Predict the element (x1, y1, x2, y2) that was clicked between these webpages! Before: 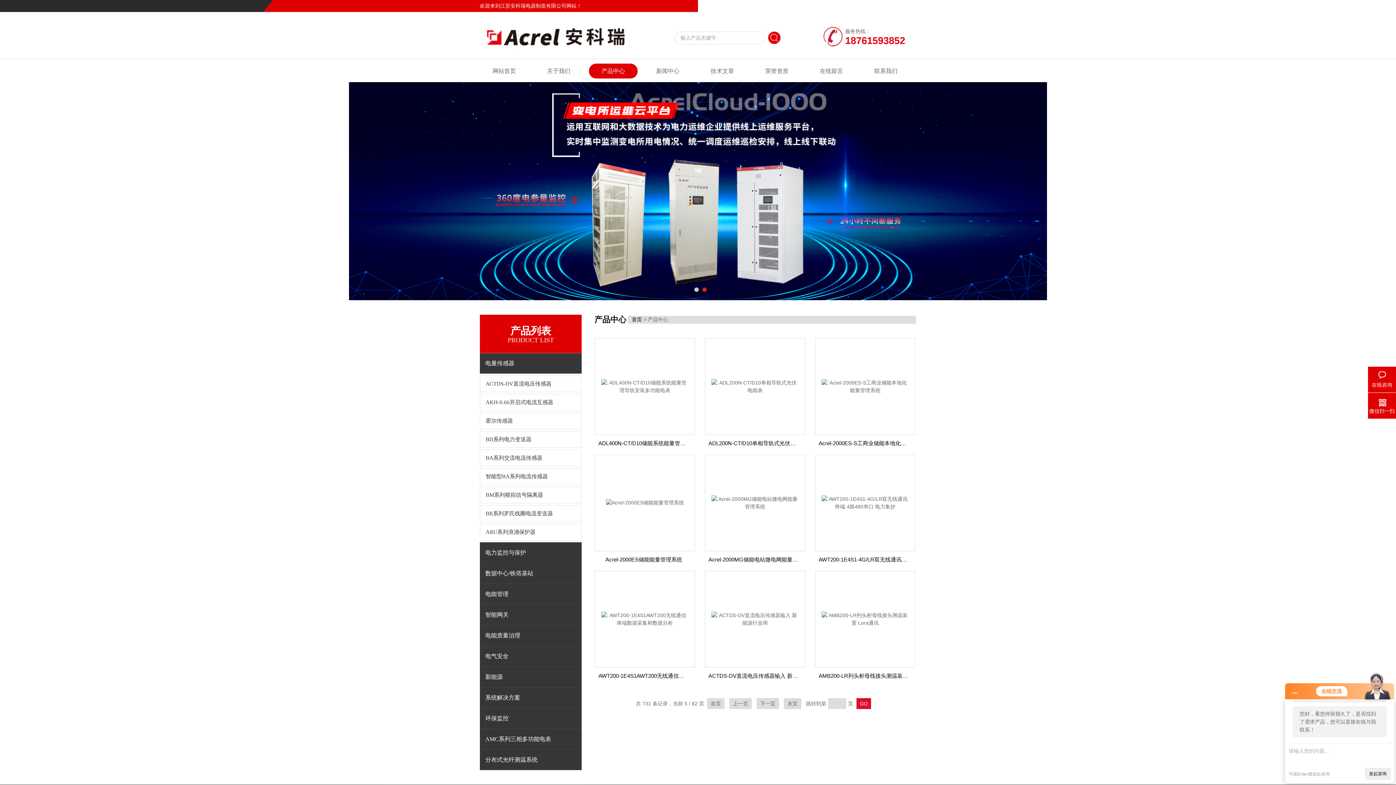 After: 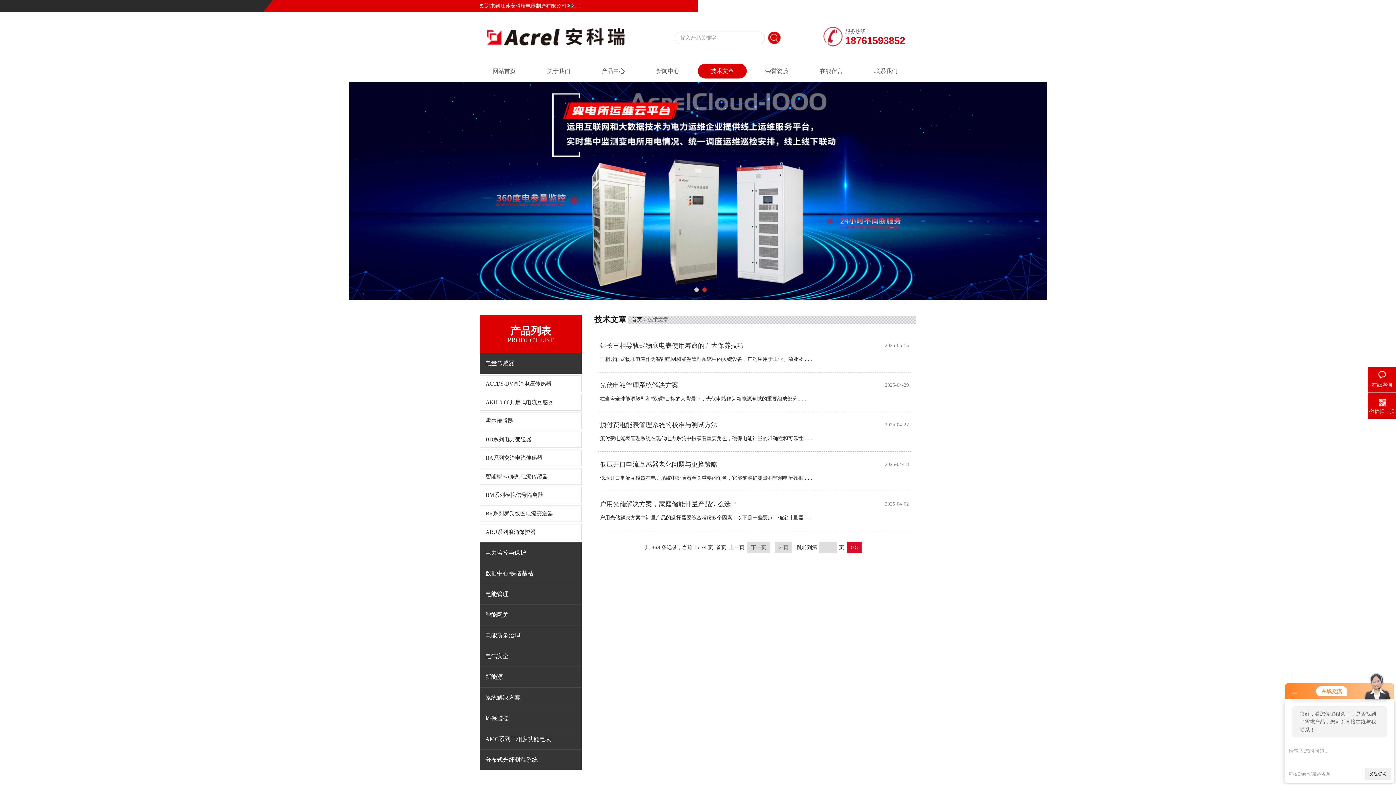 Action: bbox: (698, 63, 746, 78) label: 技术文章